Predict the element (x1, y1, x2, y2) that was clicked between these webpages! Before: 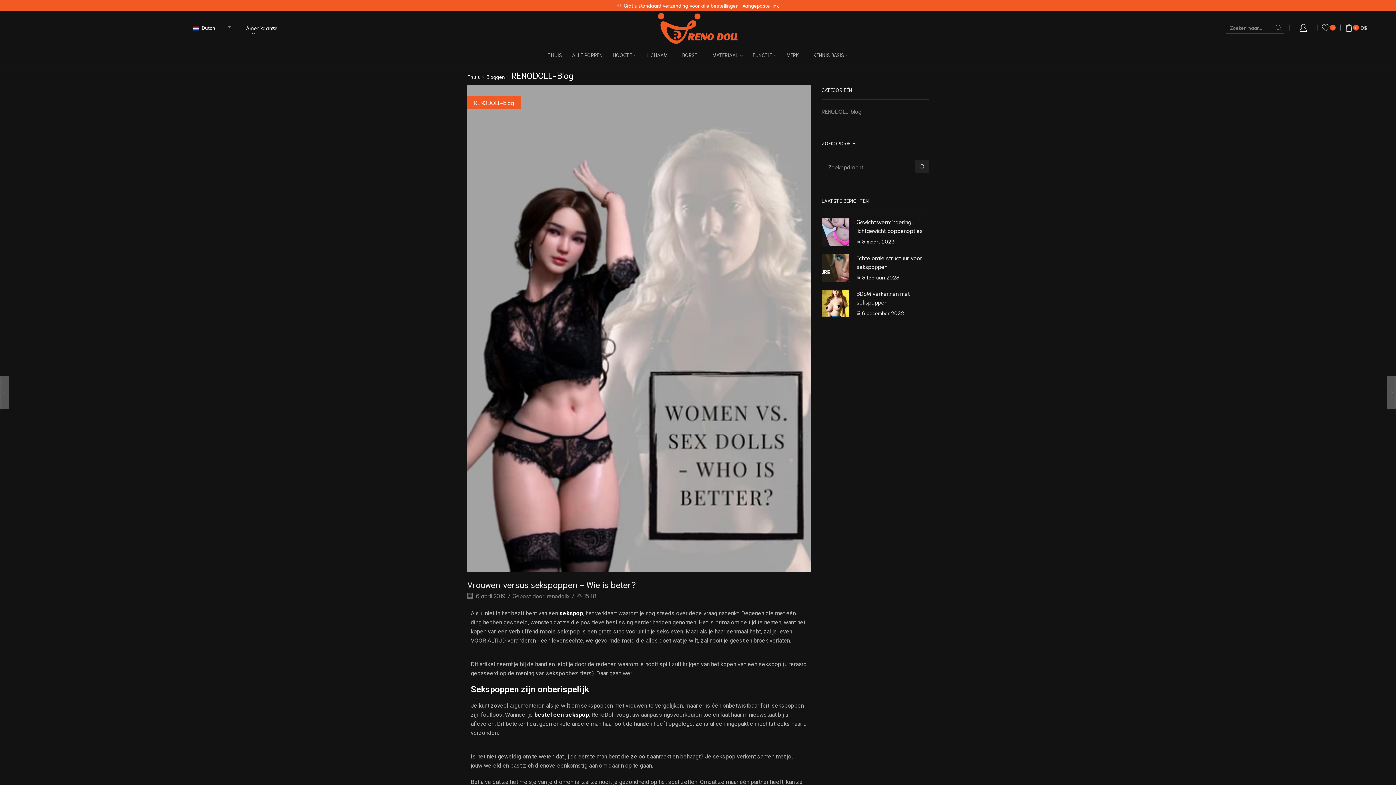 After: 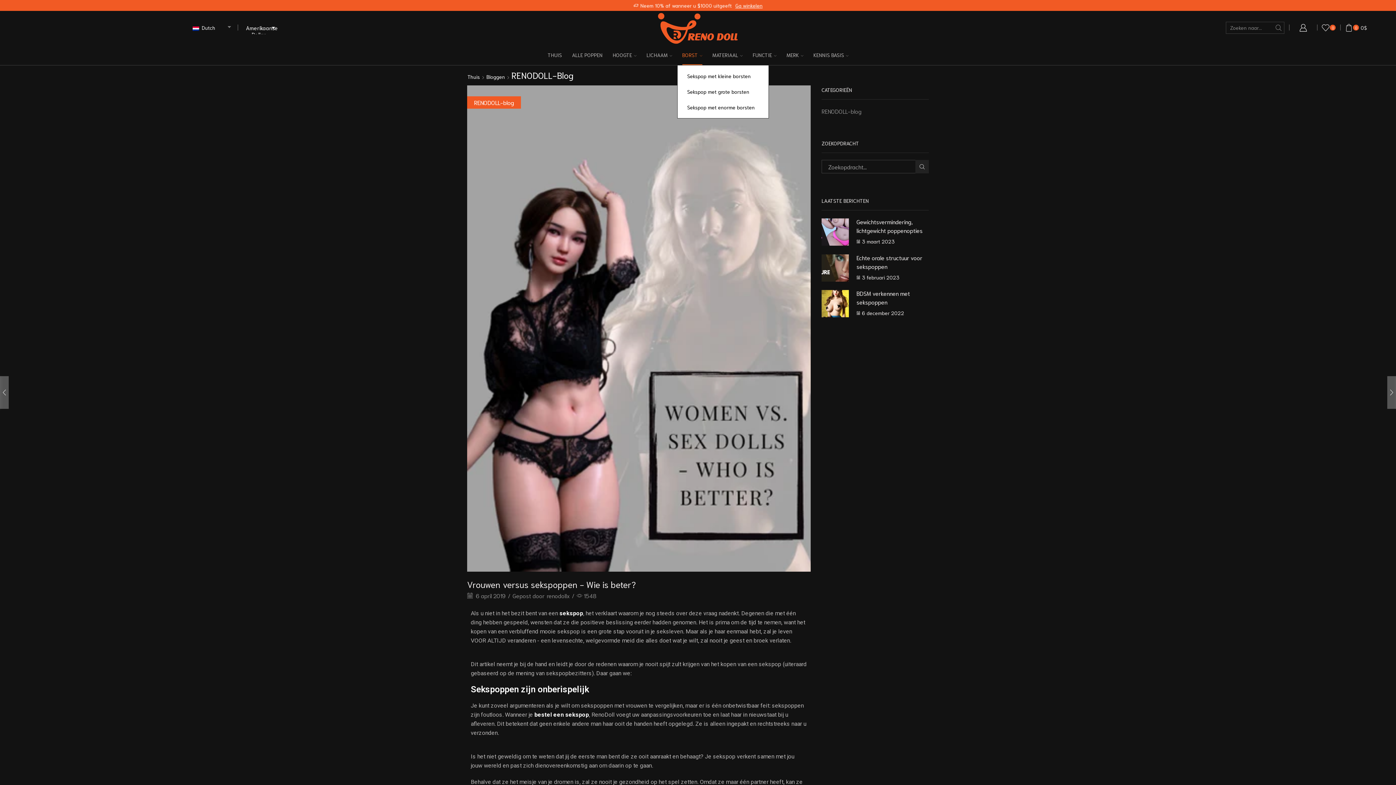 Action: bbox: (682, 44, 702, 64) label: BORST